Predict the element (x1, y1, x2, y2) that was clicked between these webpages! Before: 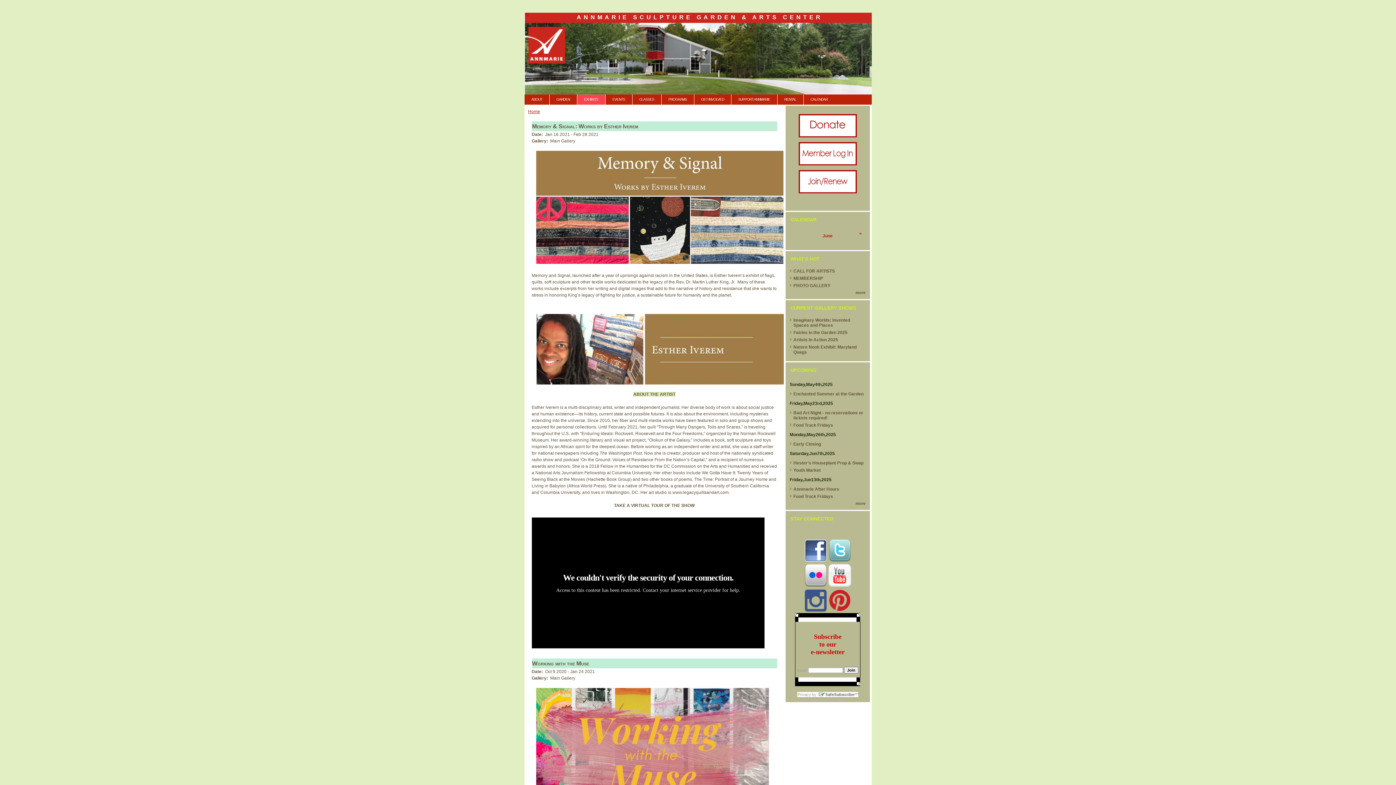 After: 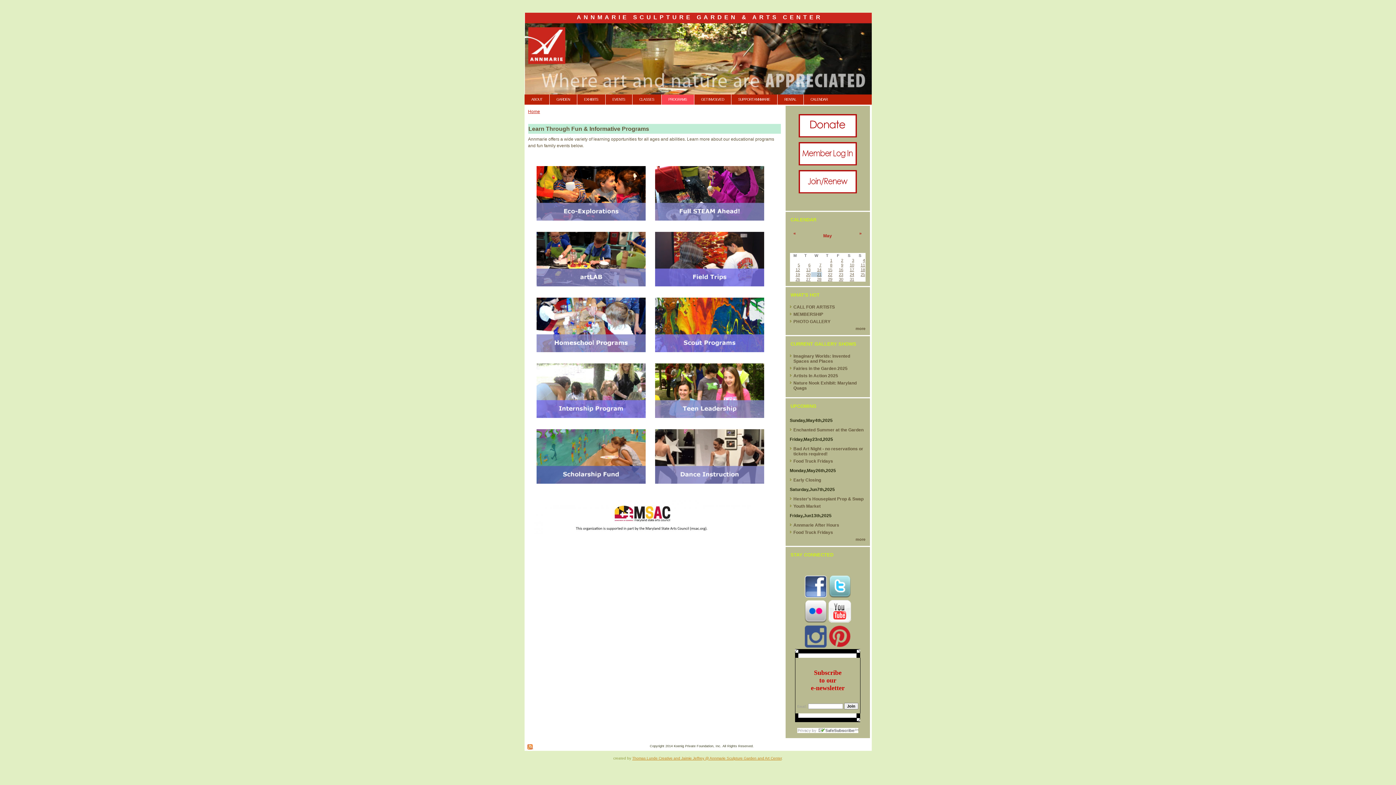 Action: bbox: (661, 94, 694, 104) label: PROGRAMS